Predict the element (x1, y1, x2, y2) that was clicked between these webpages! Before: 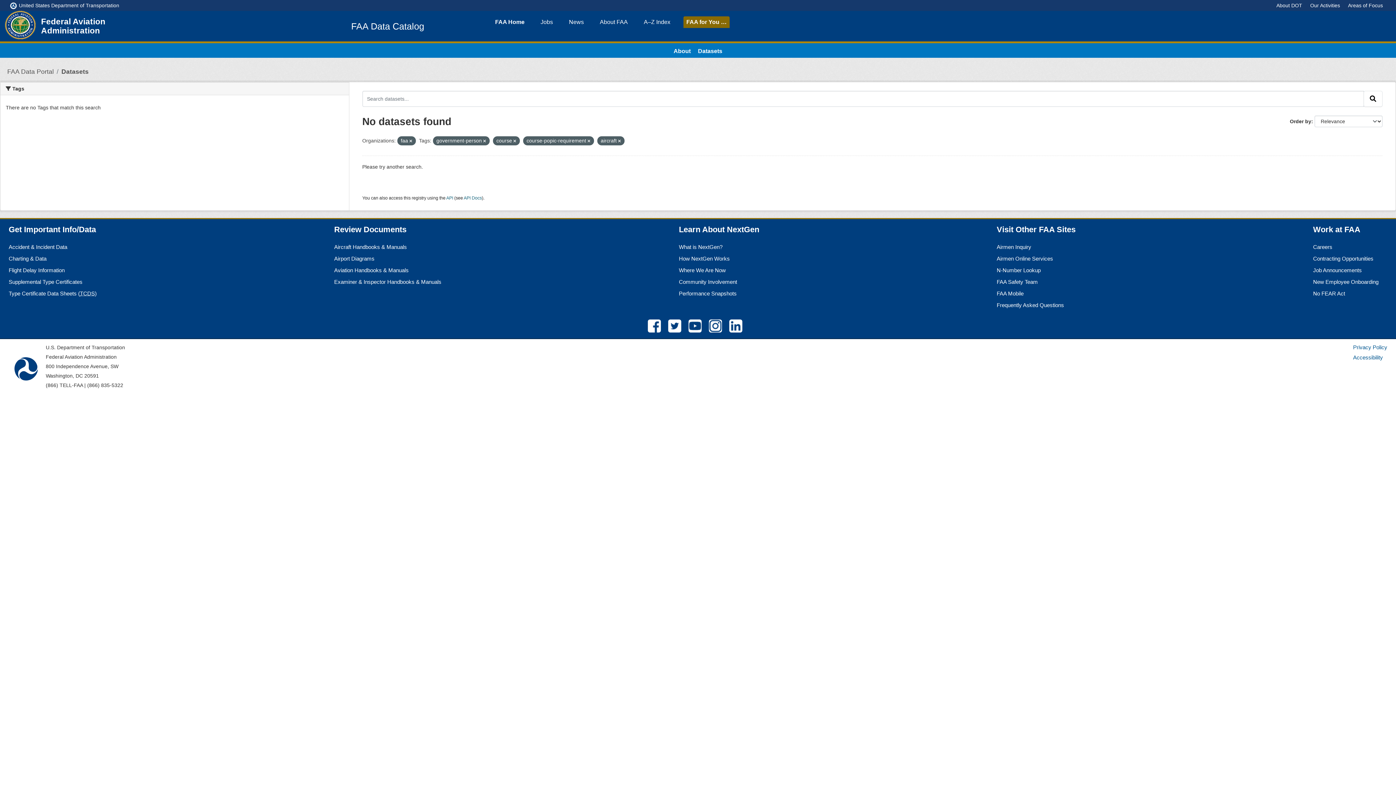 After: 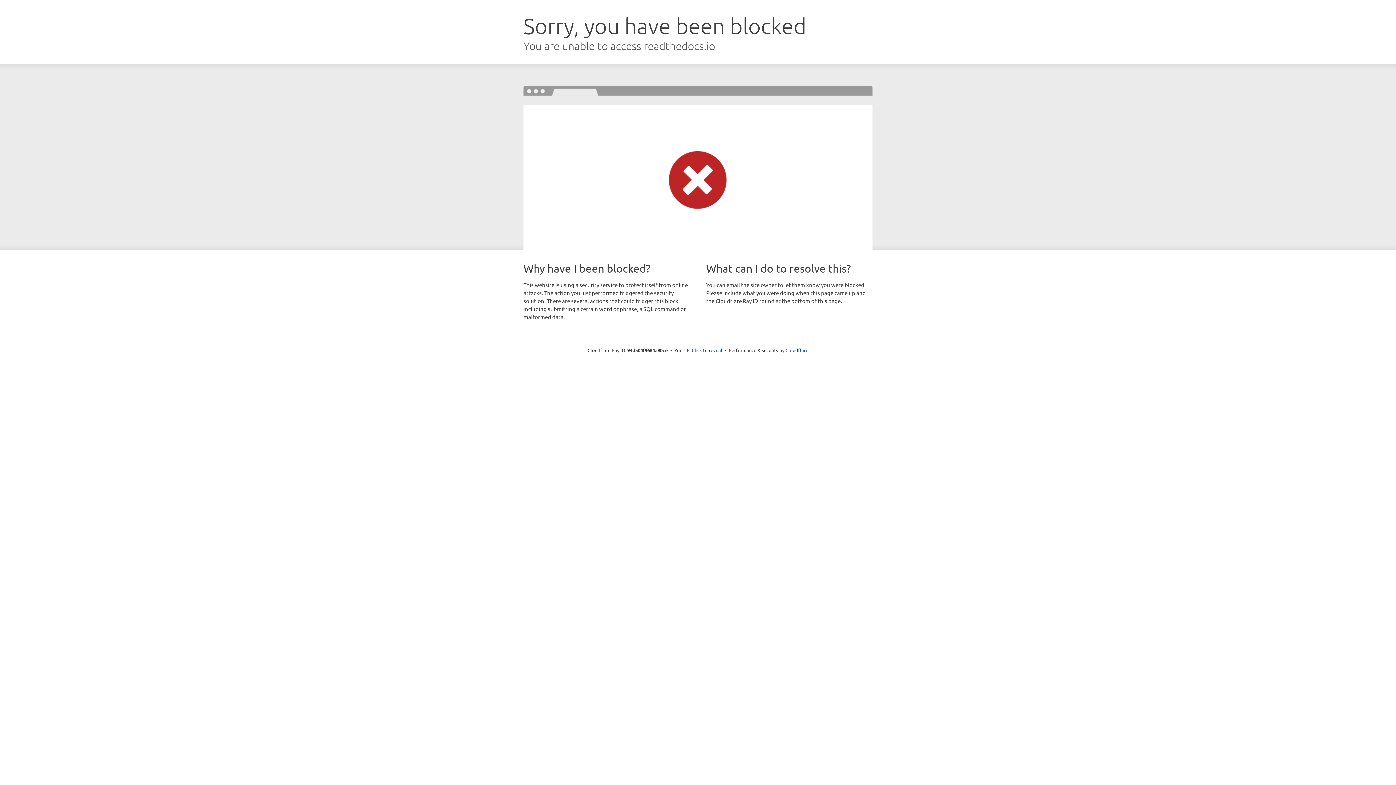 Action: label: API Docs bbox: (463, 195, 482, 200)